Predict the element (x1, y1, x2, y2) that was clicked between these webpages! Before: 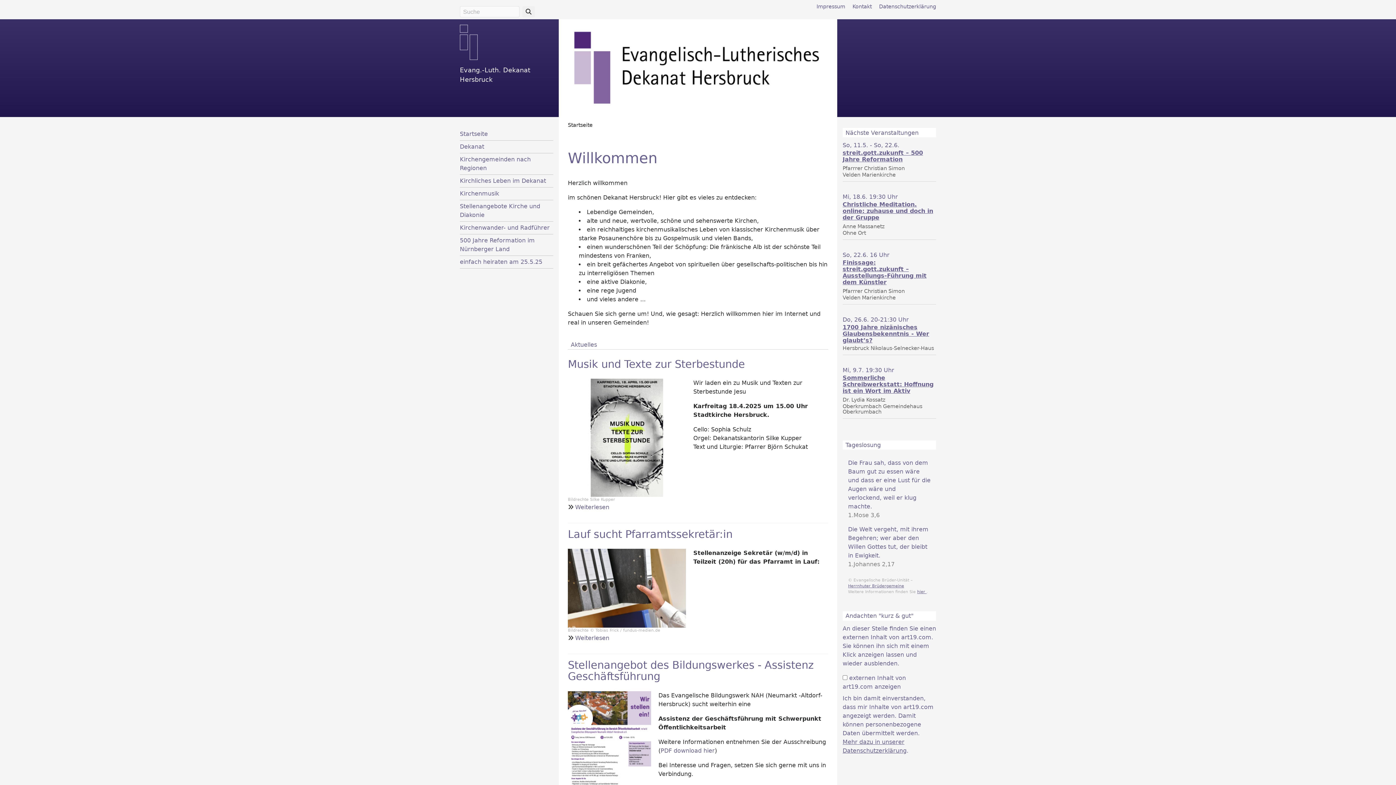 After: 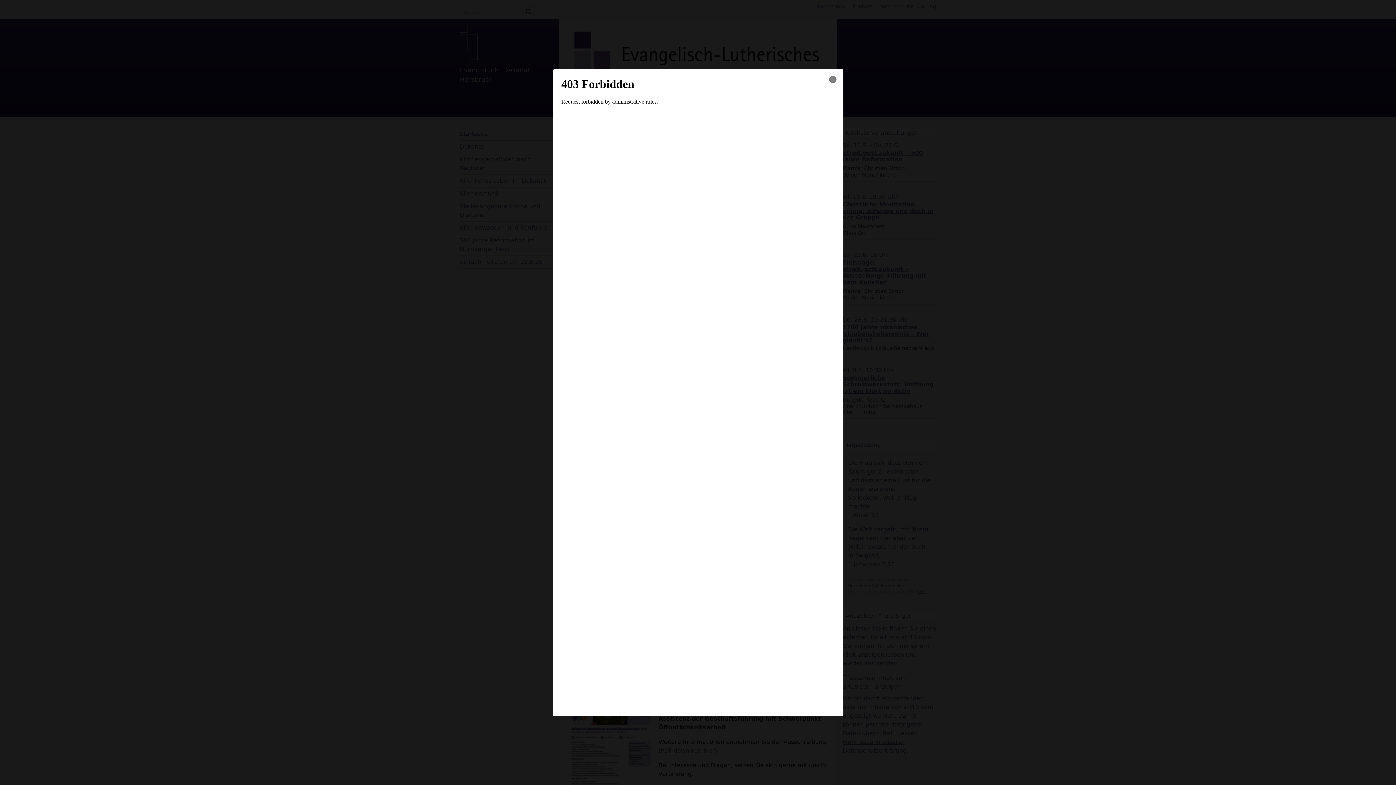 Action: bbox: (842, 323, 929, 343) label: 1700 Jahre nizänisches Glaubensbekenntnis - Wer glaubt’s?